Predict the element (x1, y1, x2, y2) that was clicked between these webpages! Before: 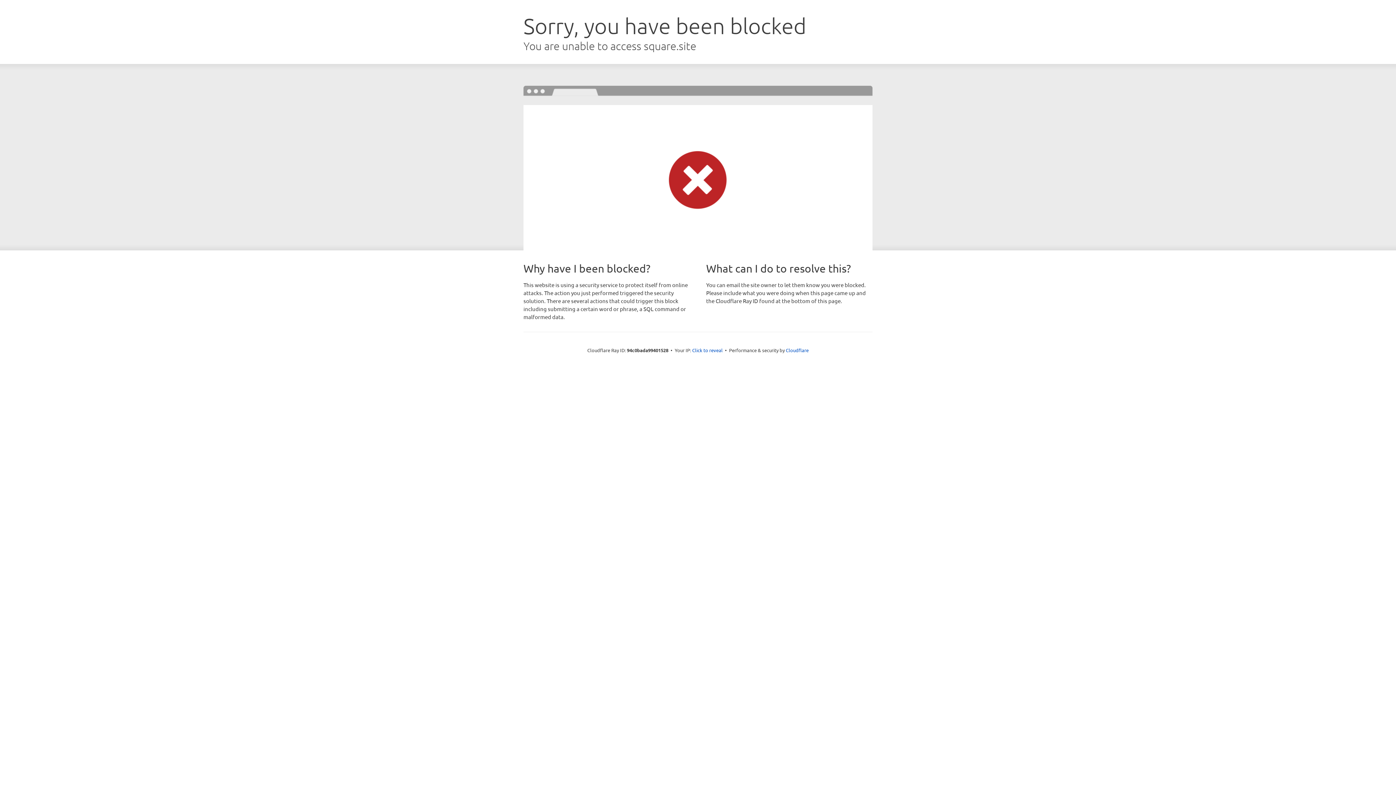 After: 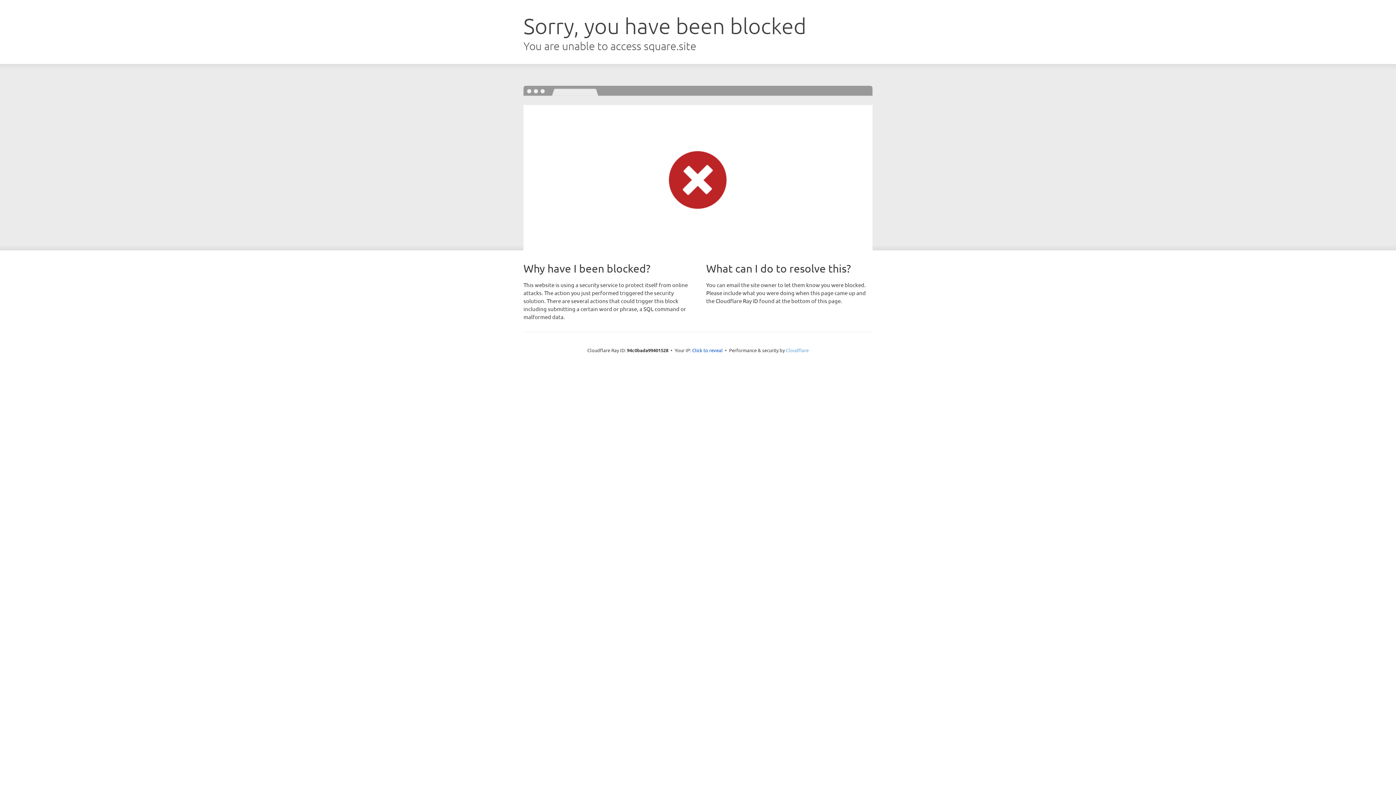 Action: bbox: (786, 347, 808, 353) label: Cloudflare